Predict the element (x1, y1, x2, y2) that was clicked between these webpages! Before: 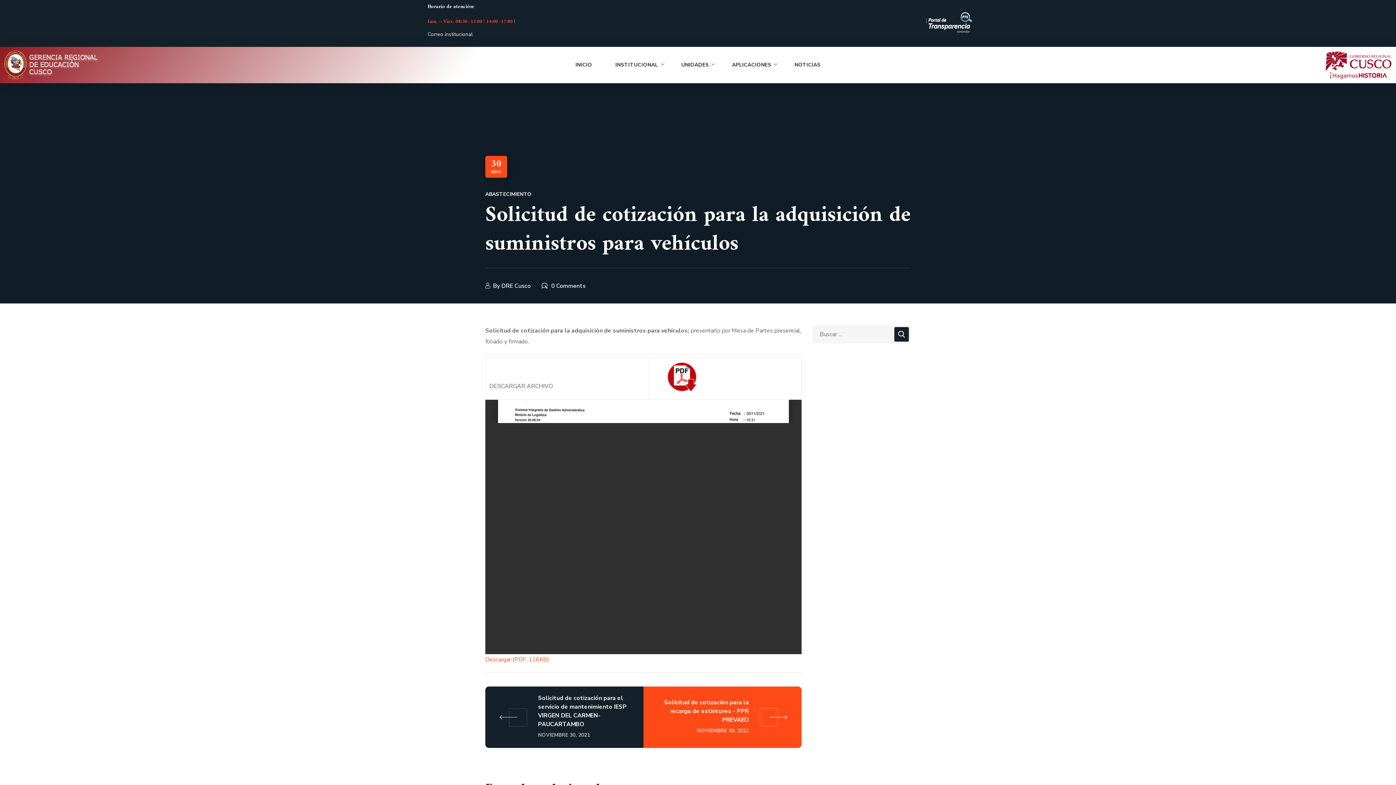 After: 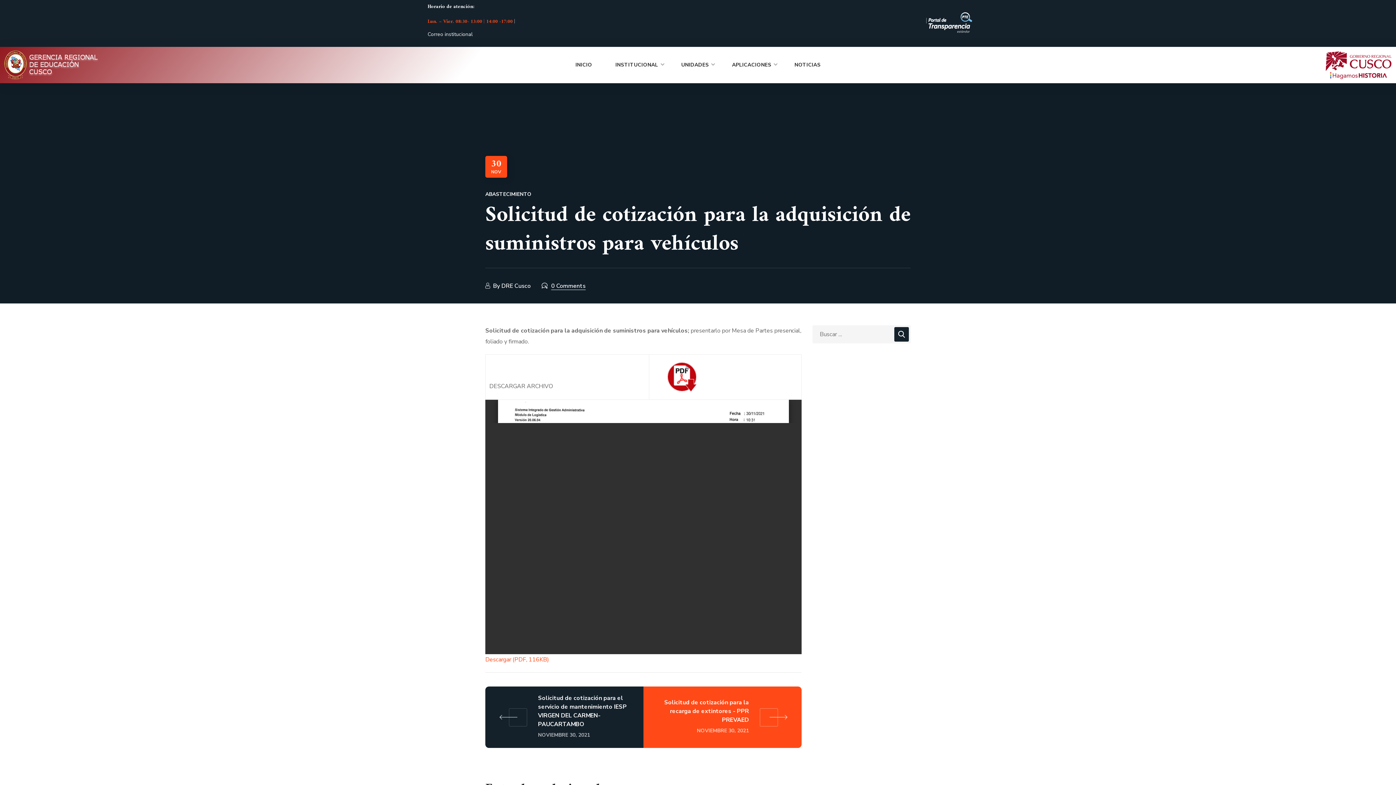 Action: bbox: (551, 282, 585, 290) label: 0 Comments